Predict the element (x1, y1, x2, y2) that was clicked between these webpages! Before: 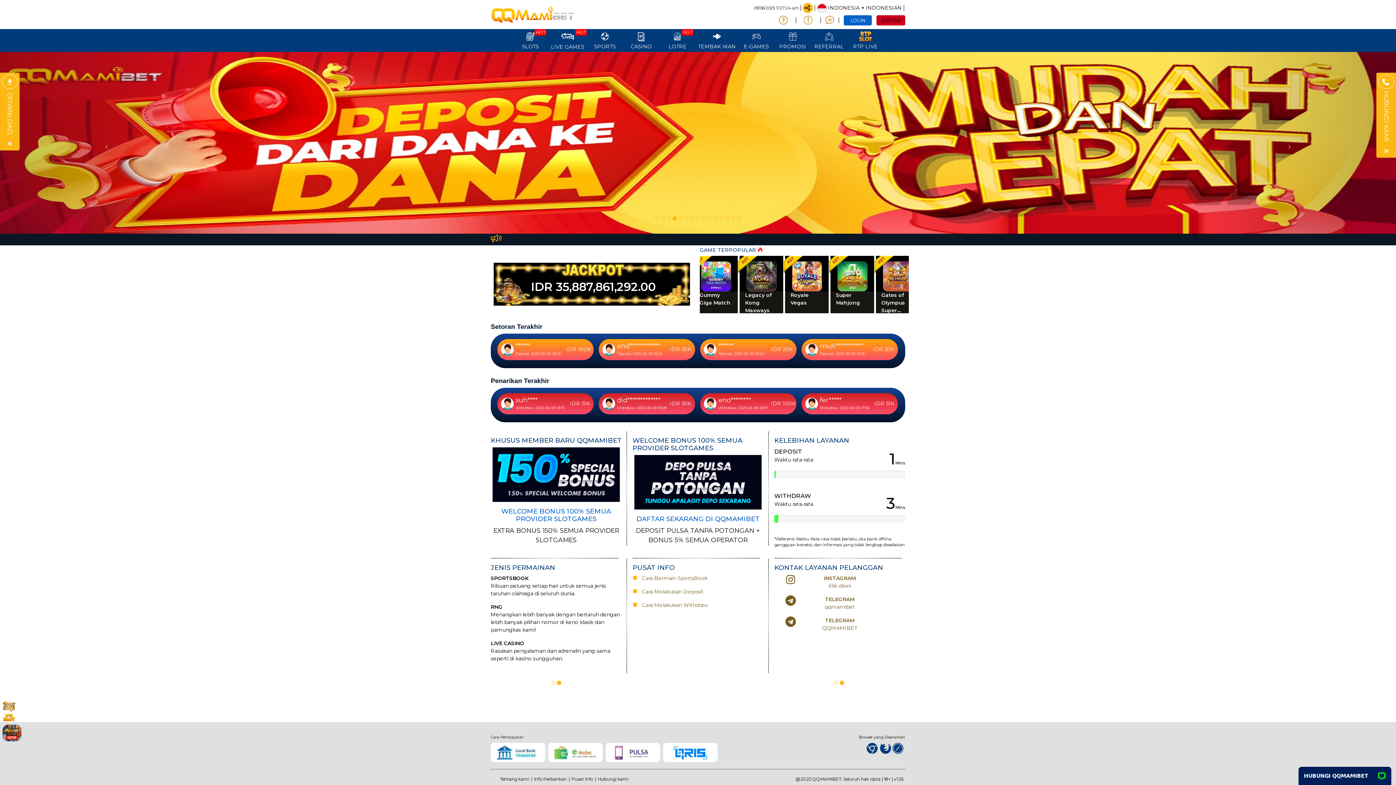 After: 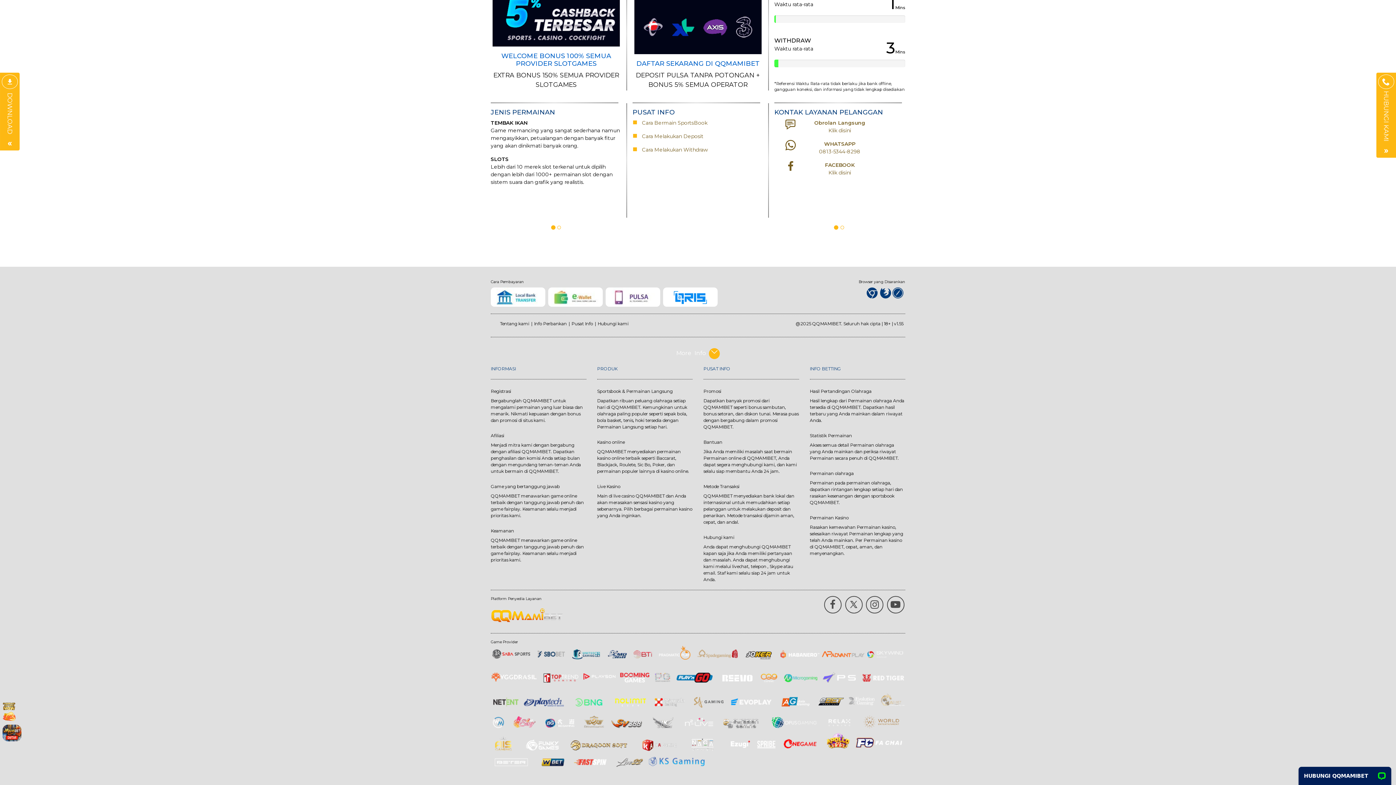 Action: label: FACEBOOK
Klik disini bbox: (774, 617, 905, 632)